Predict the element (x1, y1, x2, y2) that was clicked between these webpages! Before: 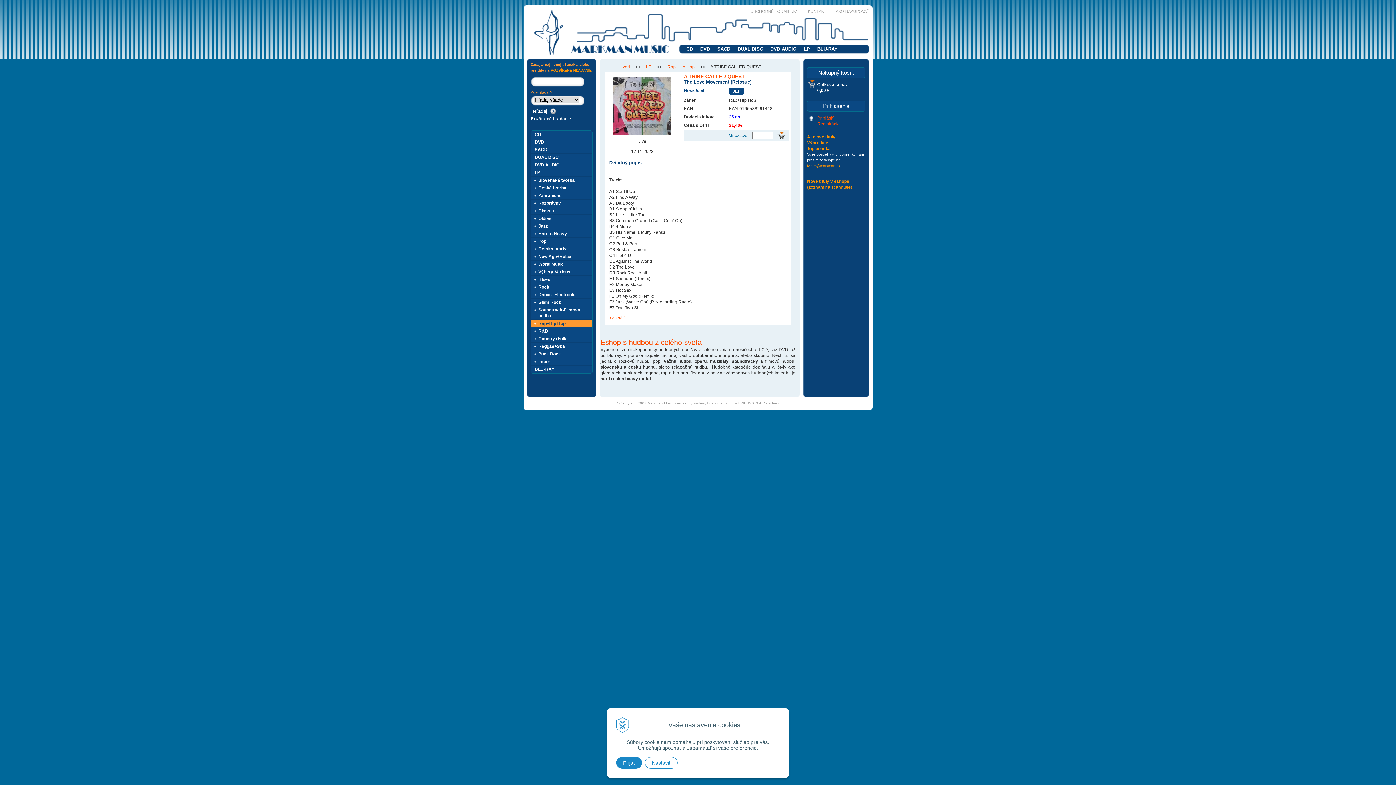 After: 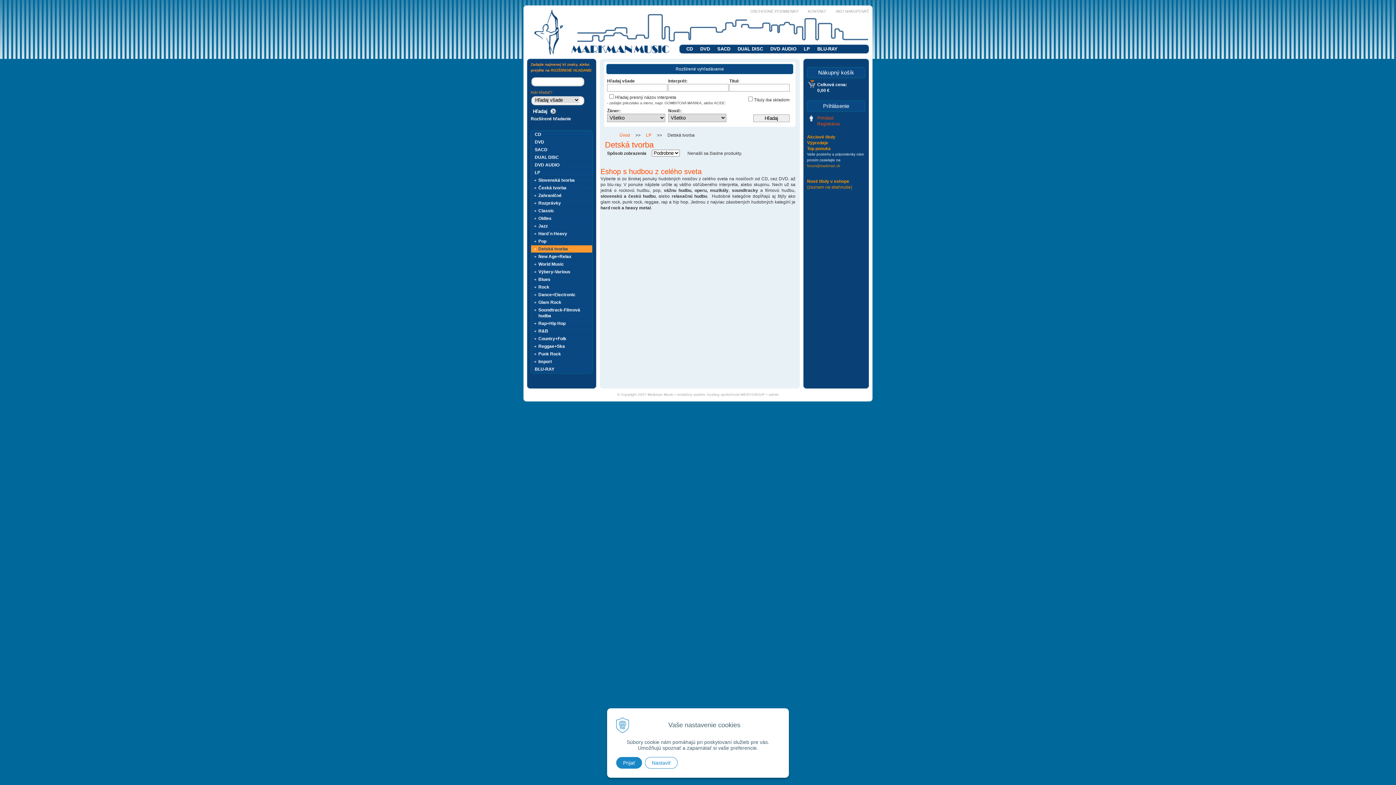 Action: bbox: (531, 245, 592, 253) label: Detská tvorba